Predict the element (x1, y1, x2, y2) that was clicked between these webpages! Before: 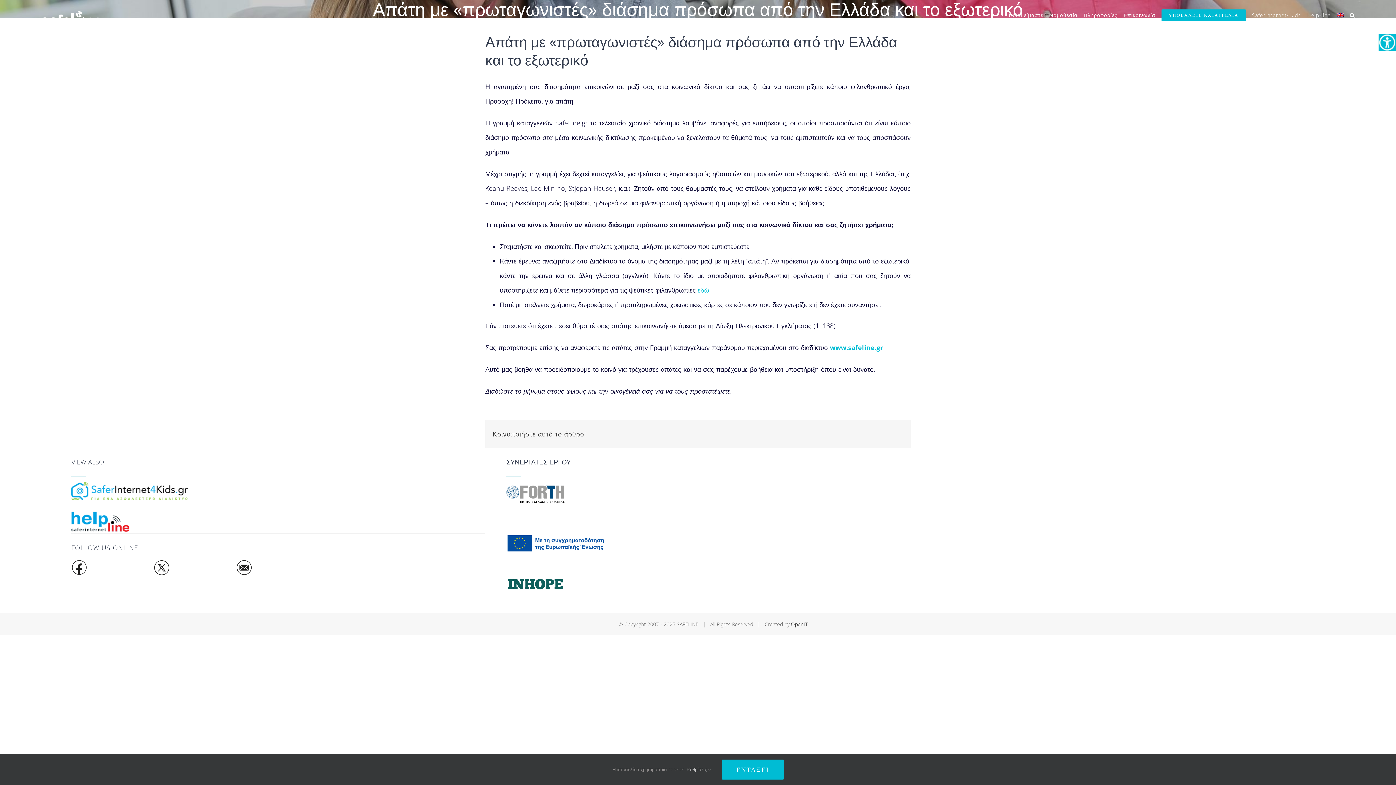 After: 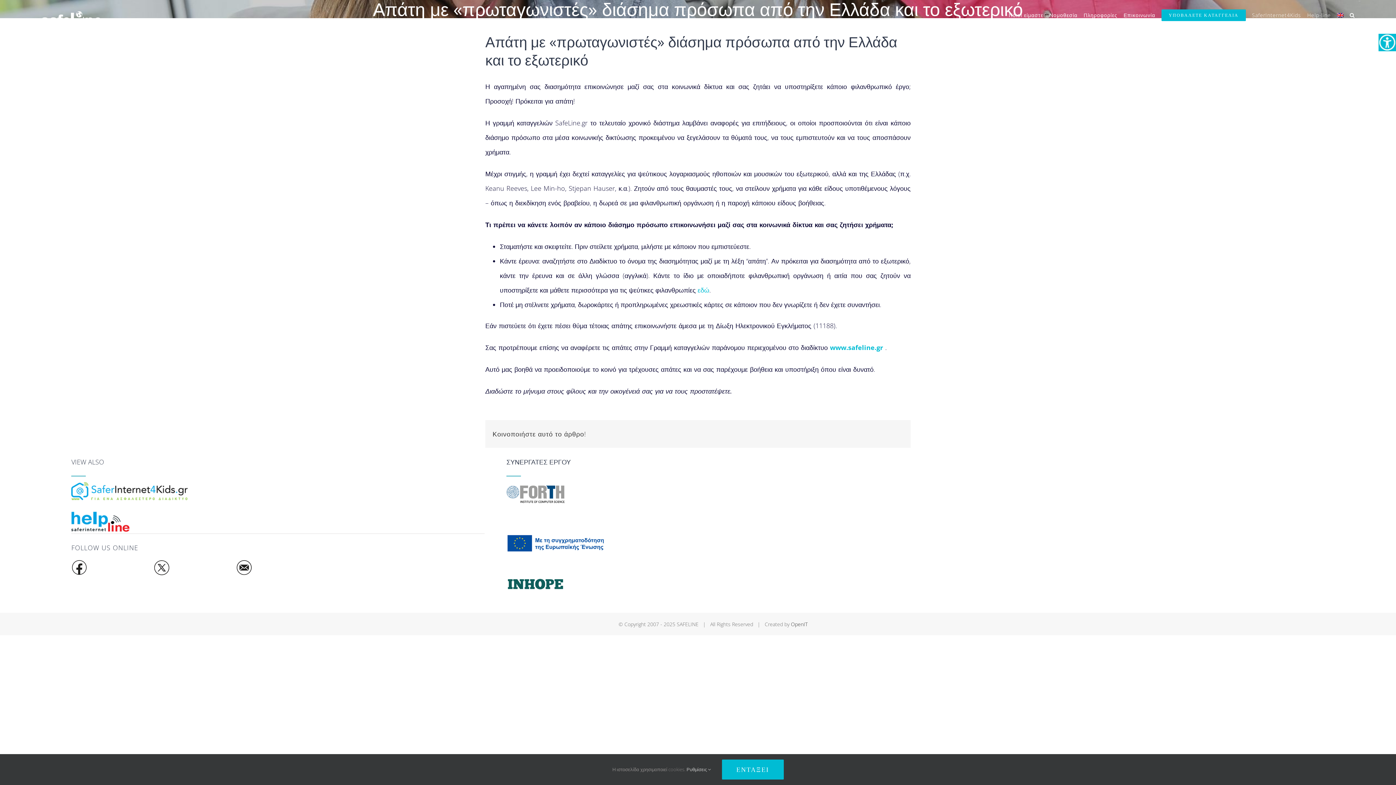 Action: bbox: (71, 513, 129, 522) label: home